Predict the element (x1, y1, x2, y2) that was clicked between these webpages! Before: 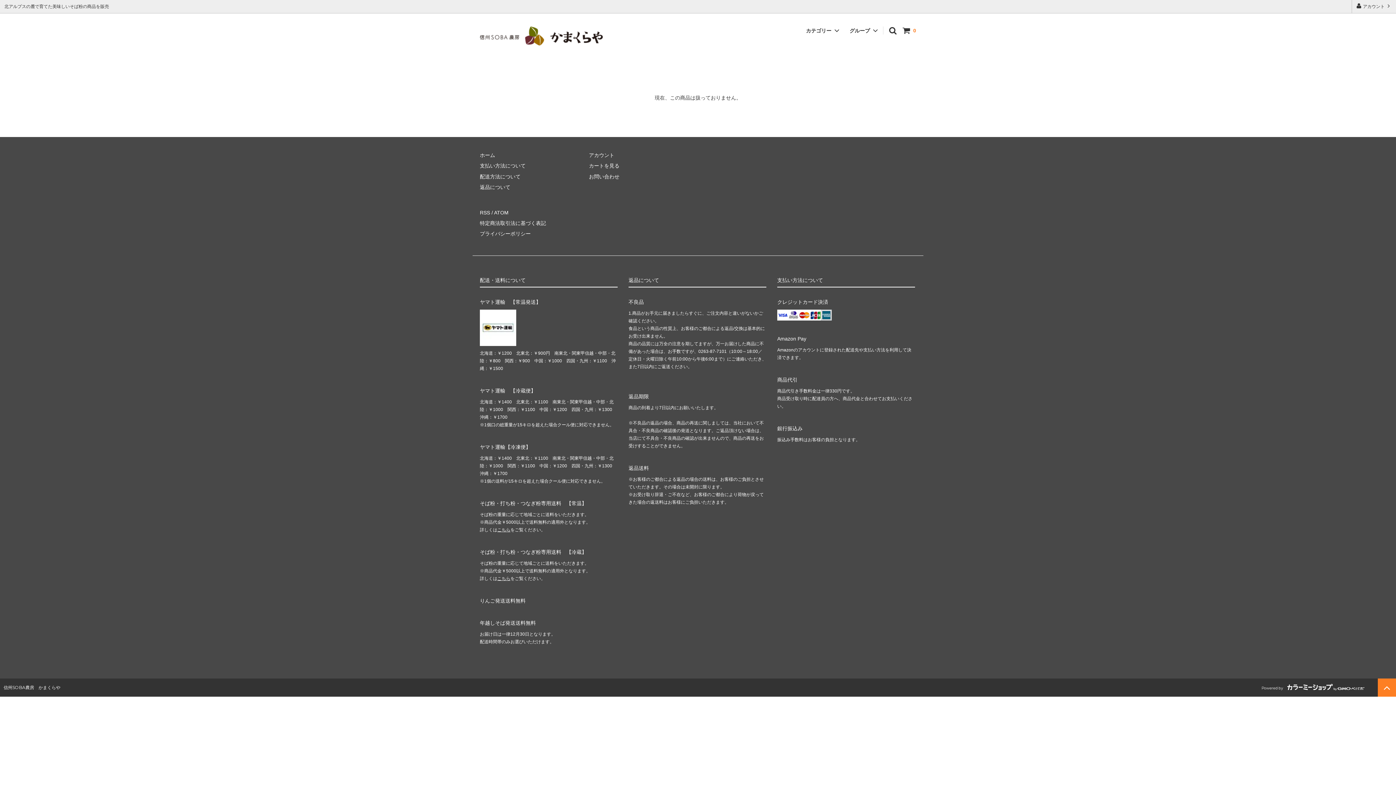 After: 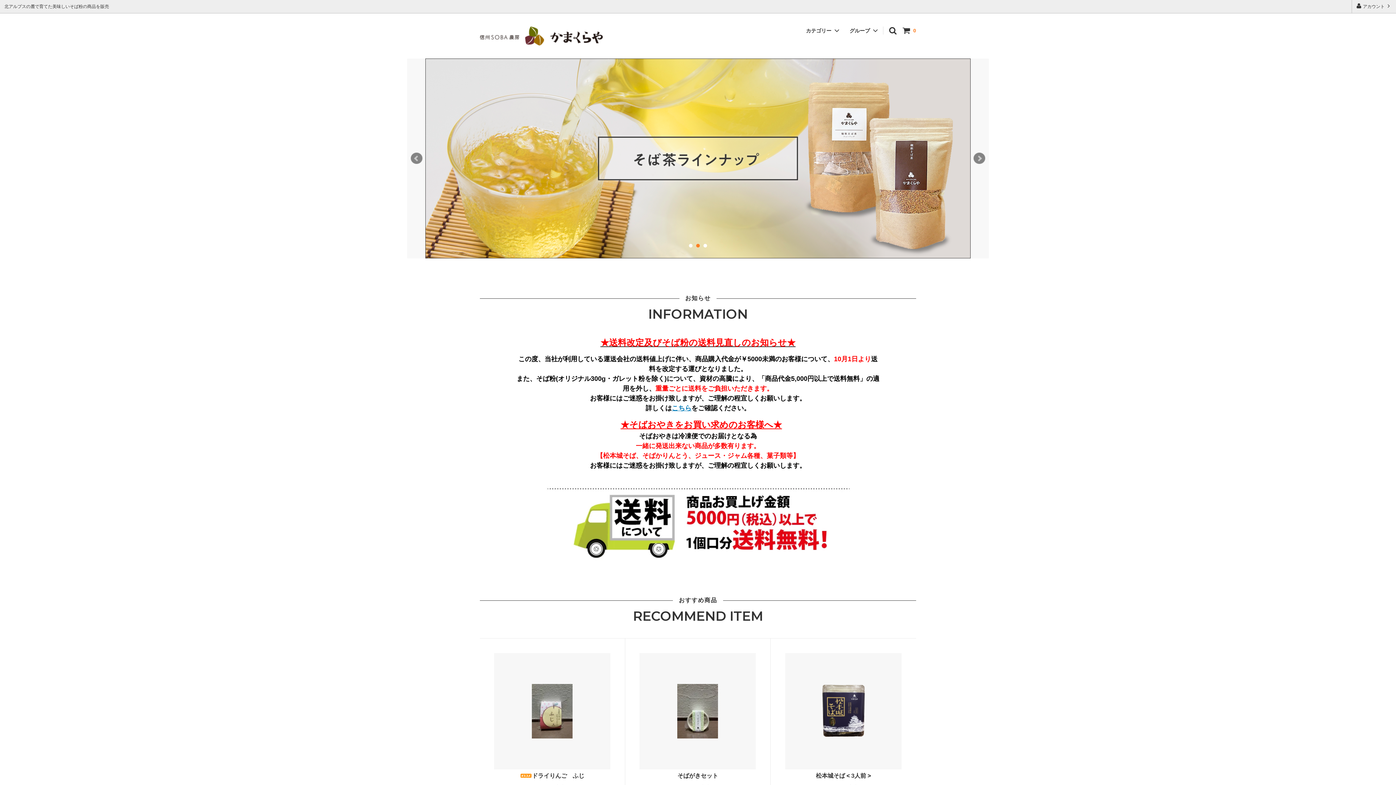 Action: bbox: (480, 26, 602, 45)